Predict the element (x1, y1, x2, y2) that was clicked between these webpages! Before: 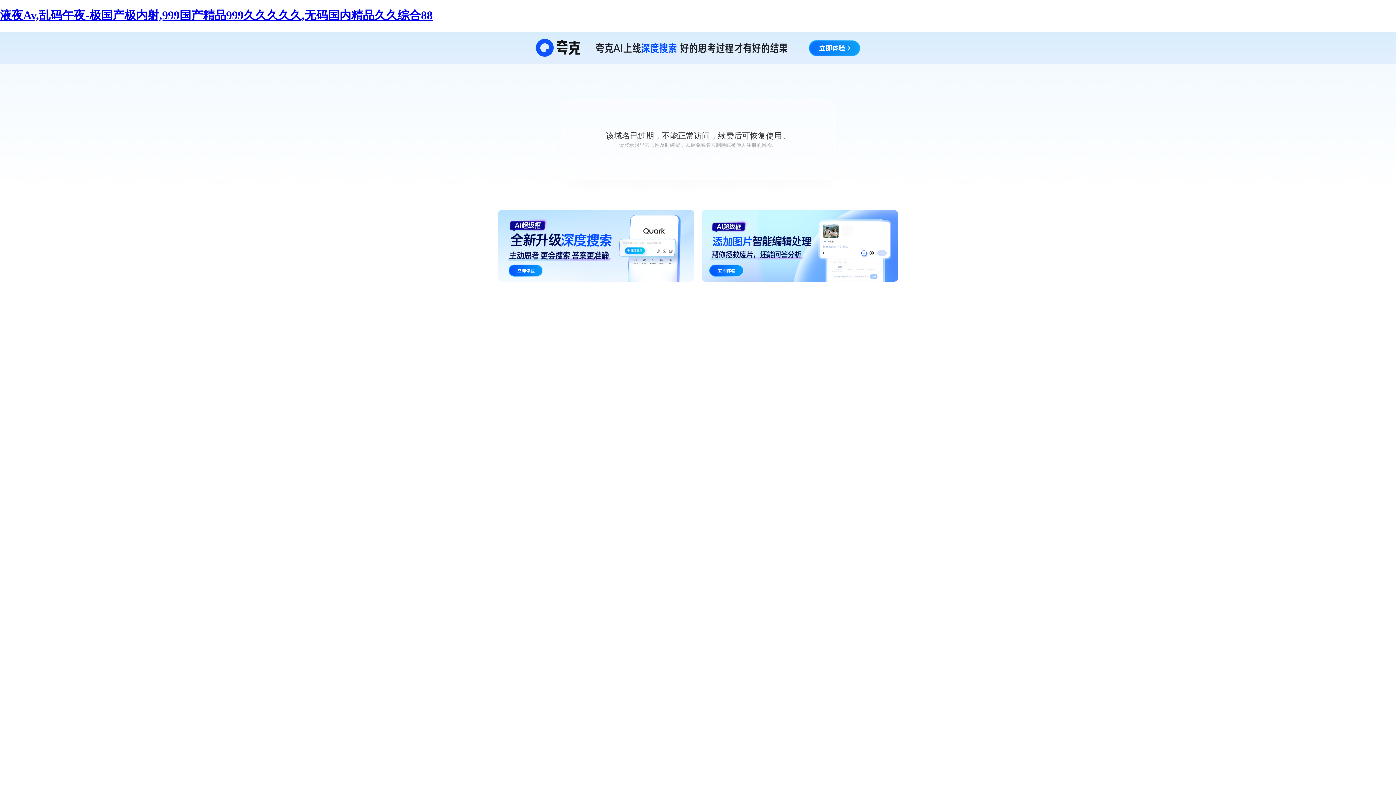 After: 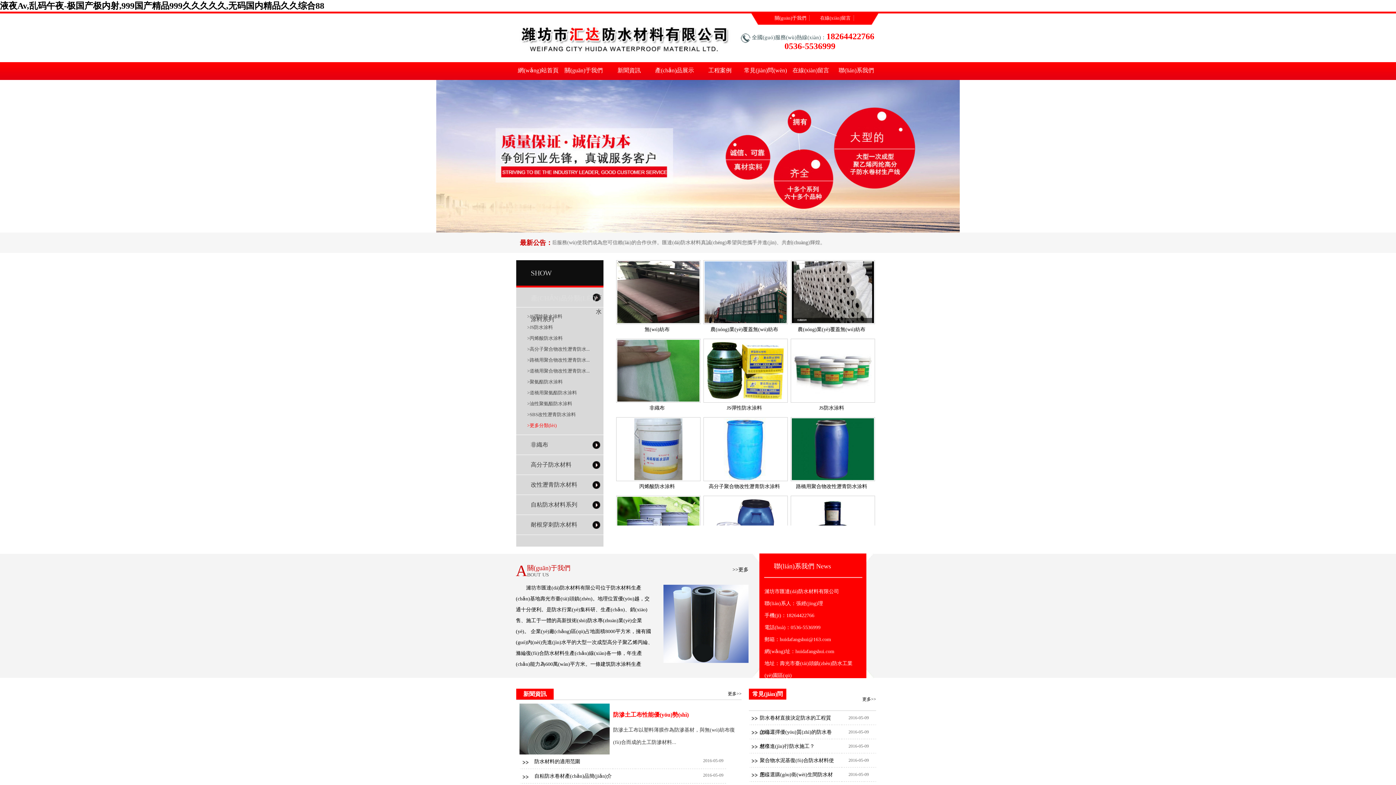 Action: bbox: (0, 8, 432, 21) label: 液夜Av,乱码午夜-极国产极内射,999国产精品999久久久久久,无码国内精品久久综合88